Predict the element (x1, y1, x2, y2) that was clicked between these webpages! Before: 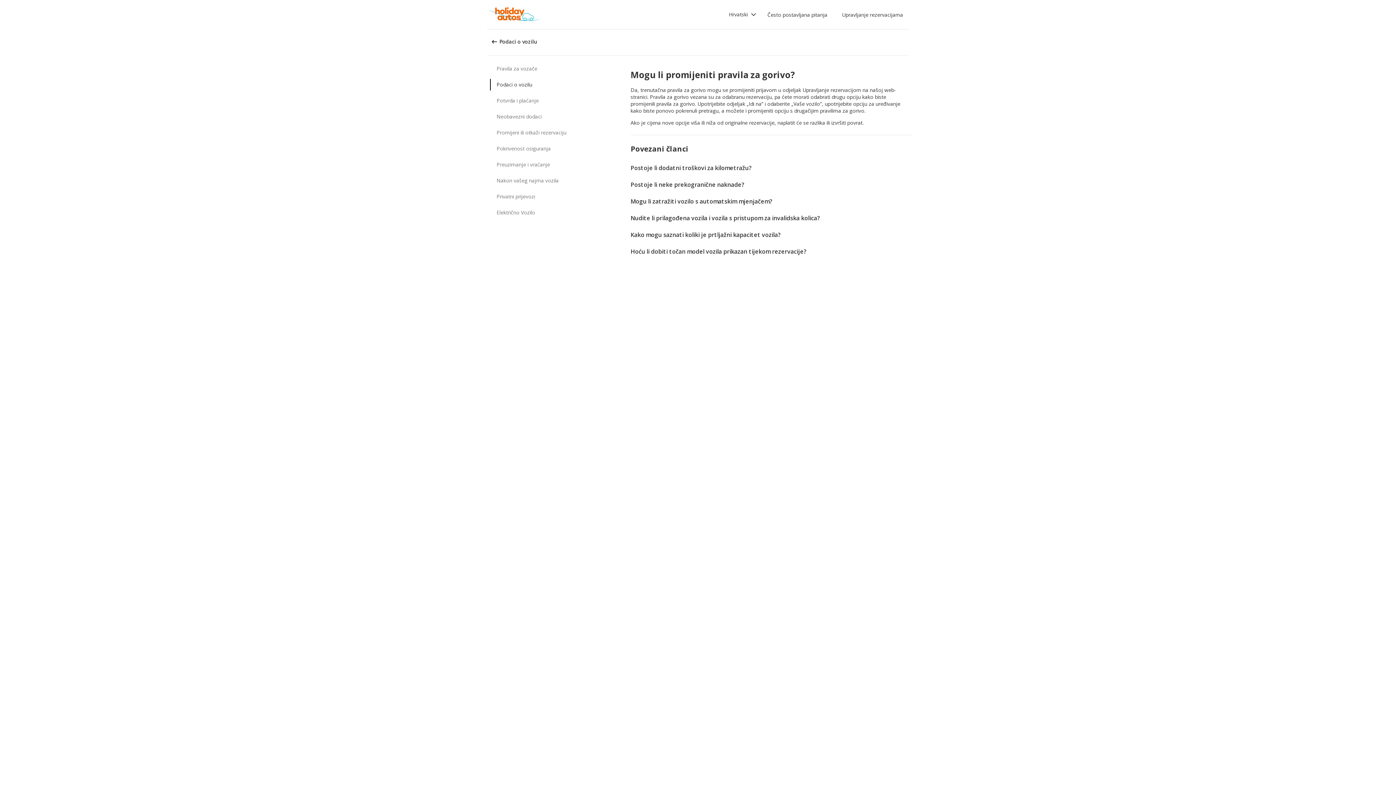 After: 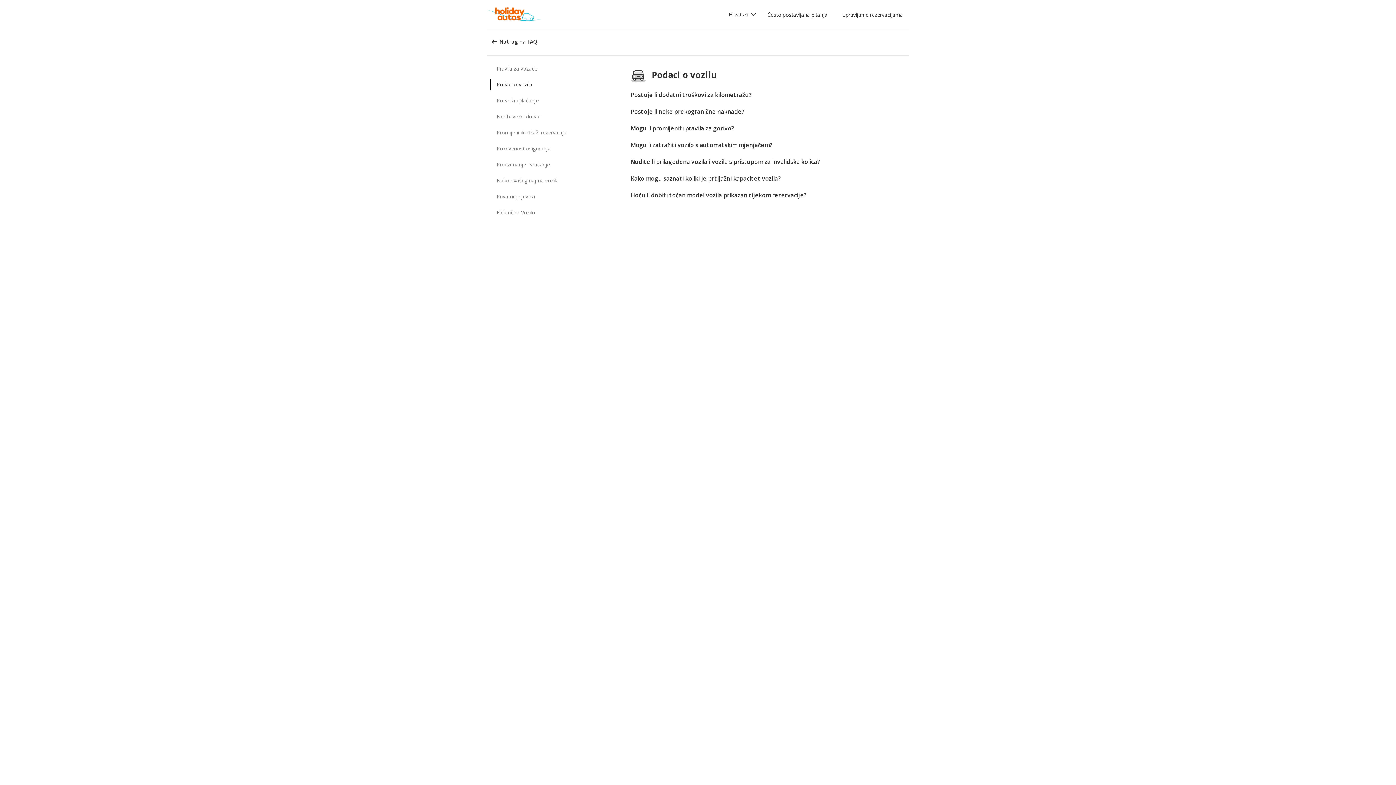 Action: bbox: (491, 38, 537, 45) label: Podaci o vozilu